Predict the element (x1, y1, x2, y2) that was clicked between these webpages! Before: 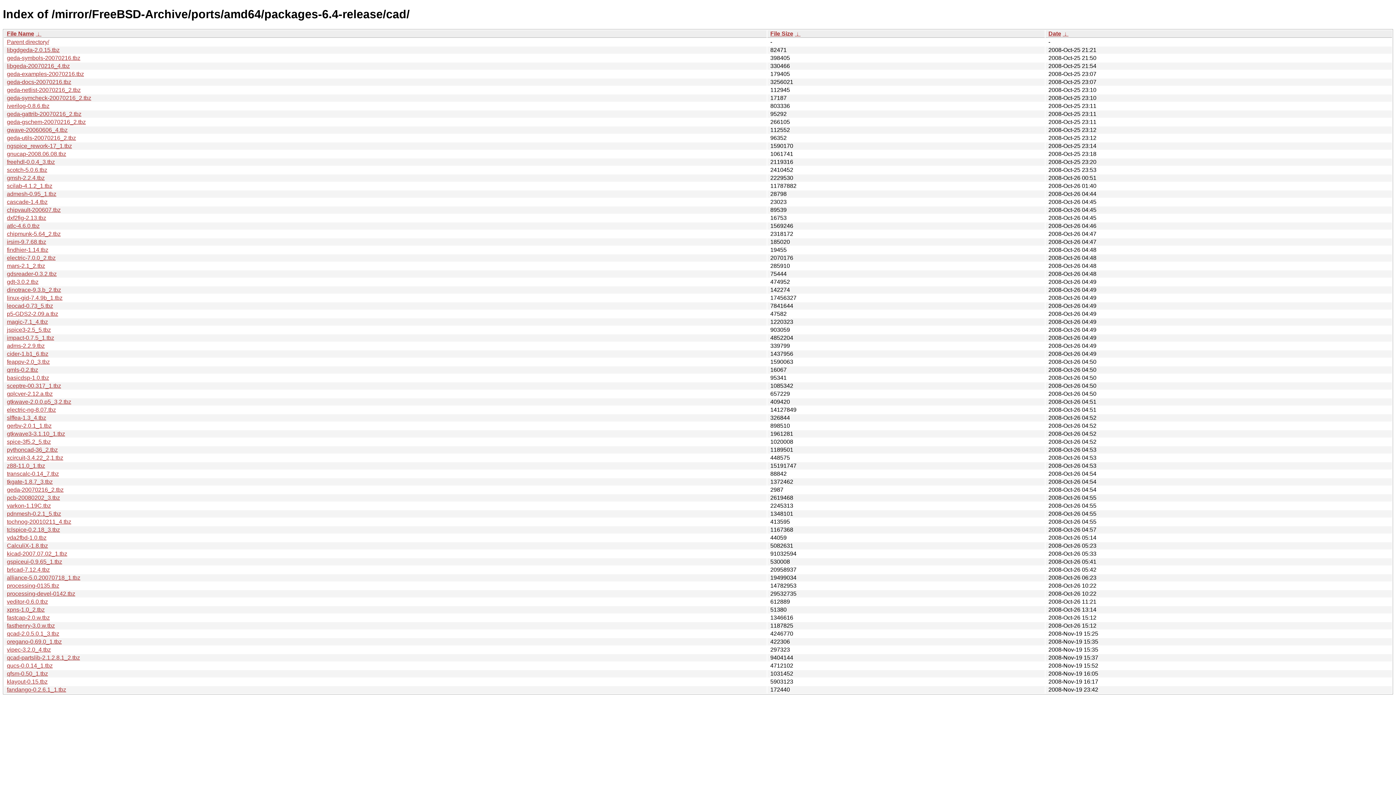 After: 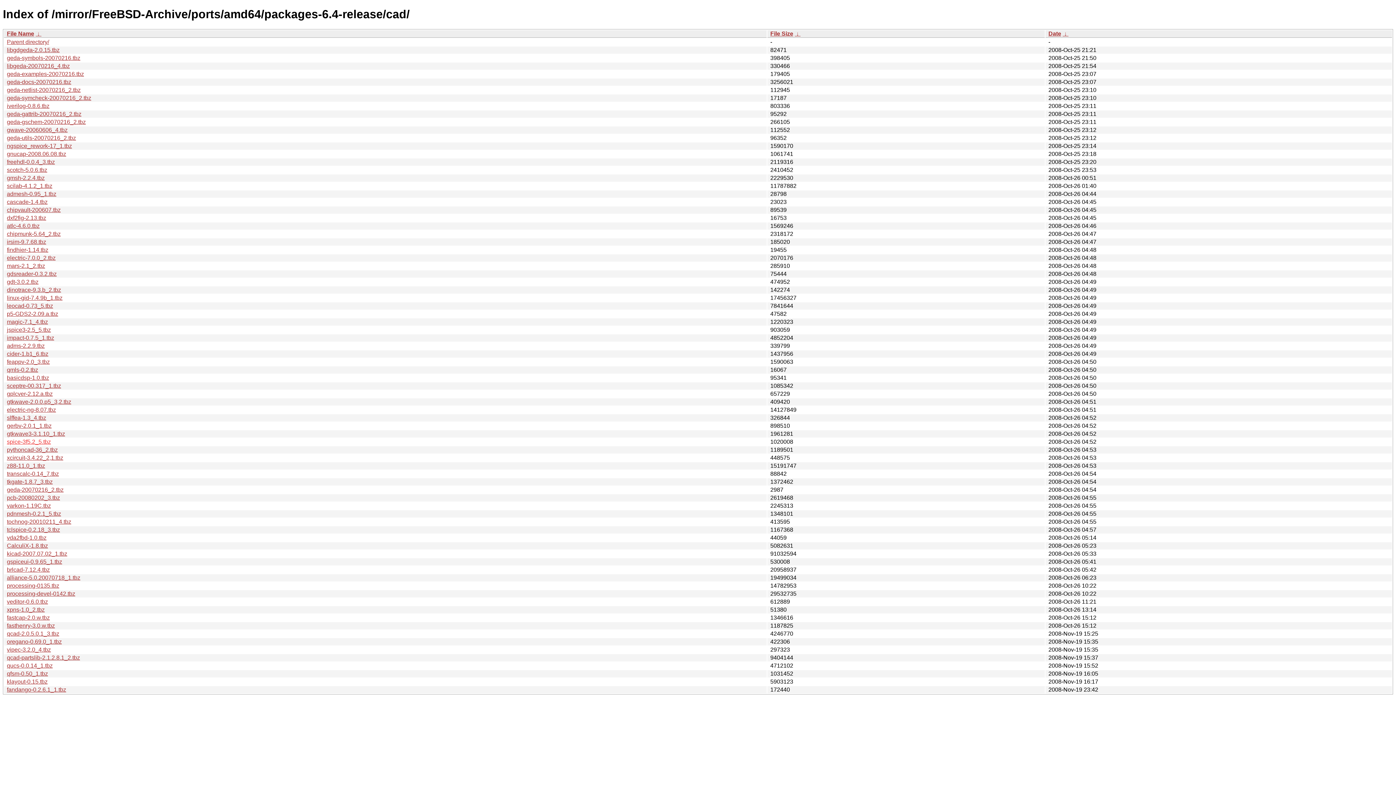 Action: bbox: (6, 438, 50, 445) label: spice-3f5.2_5.tbz